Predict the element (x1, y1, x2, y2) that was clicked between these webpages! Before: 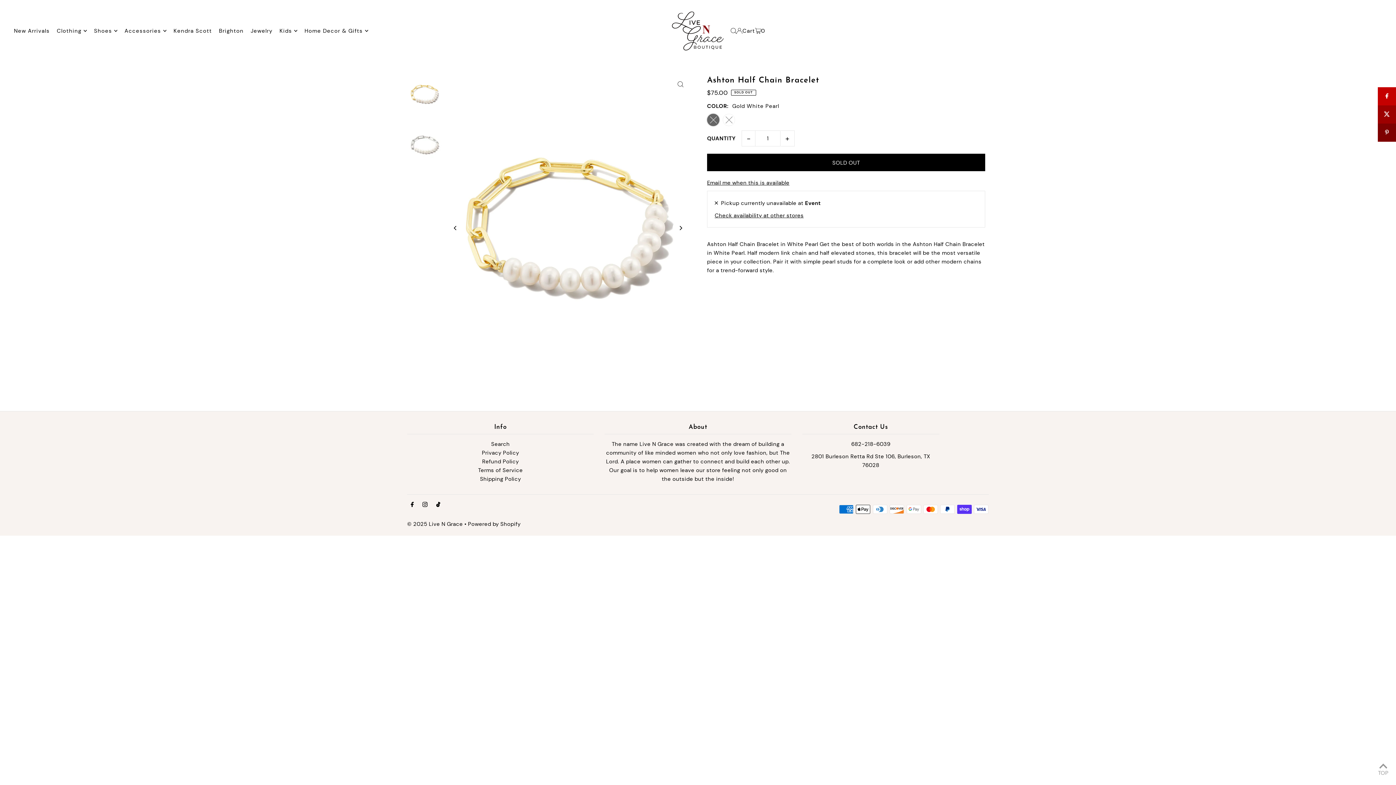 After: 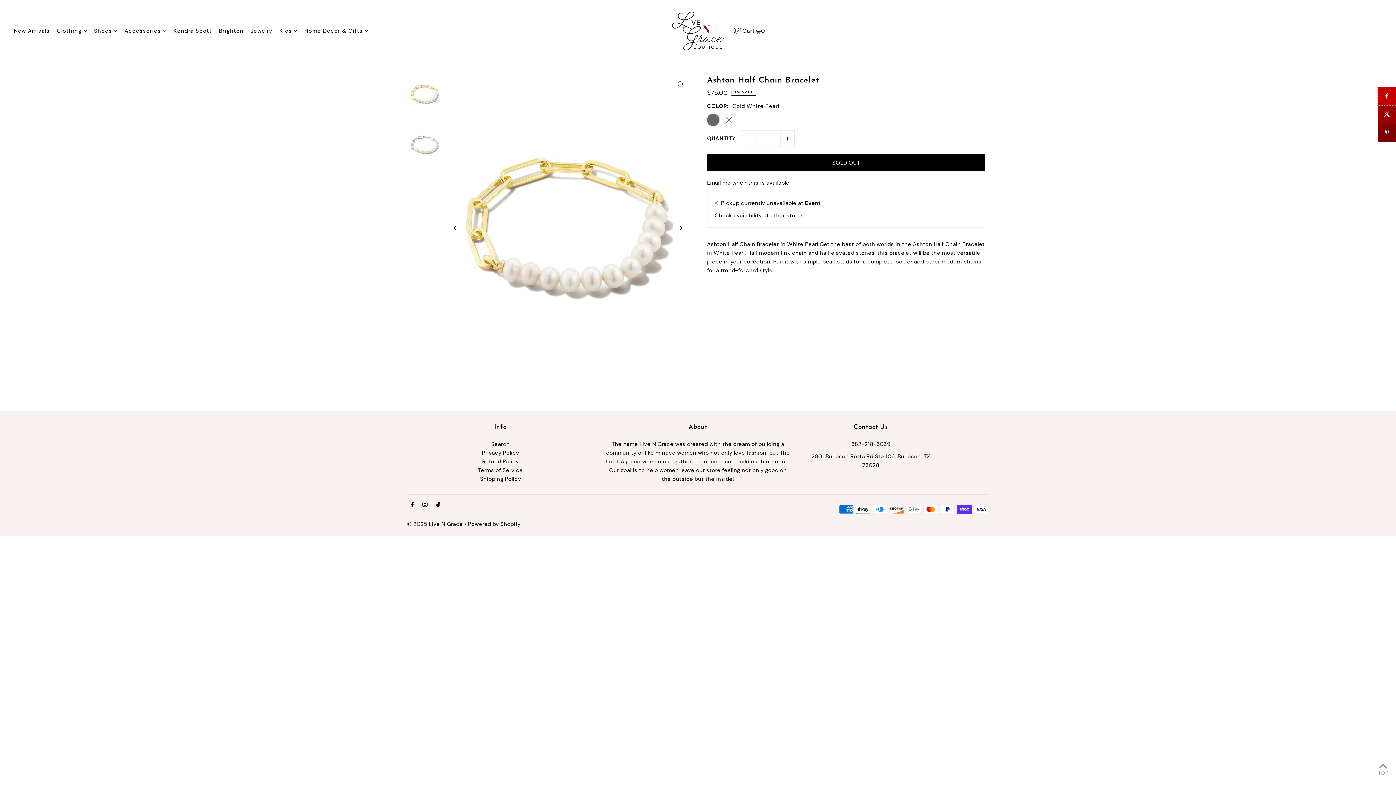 Action: bbox: (1378, 87, 1396, 105)